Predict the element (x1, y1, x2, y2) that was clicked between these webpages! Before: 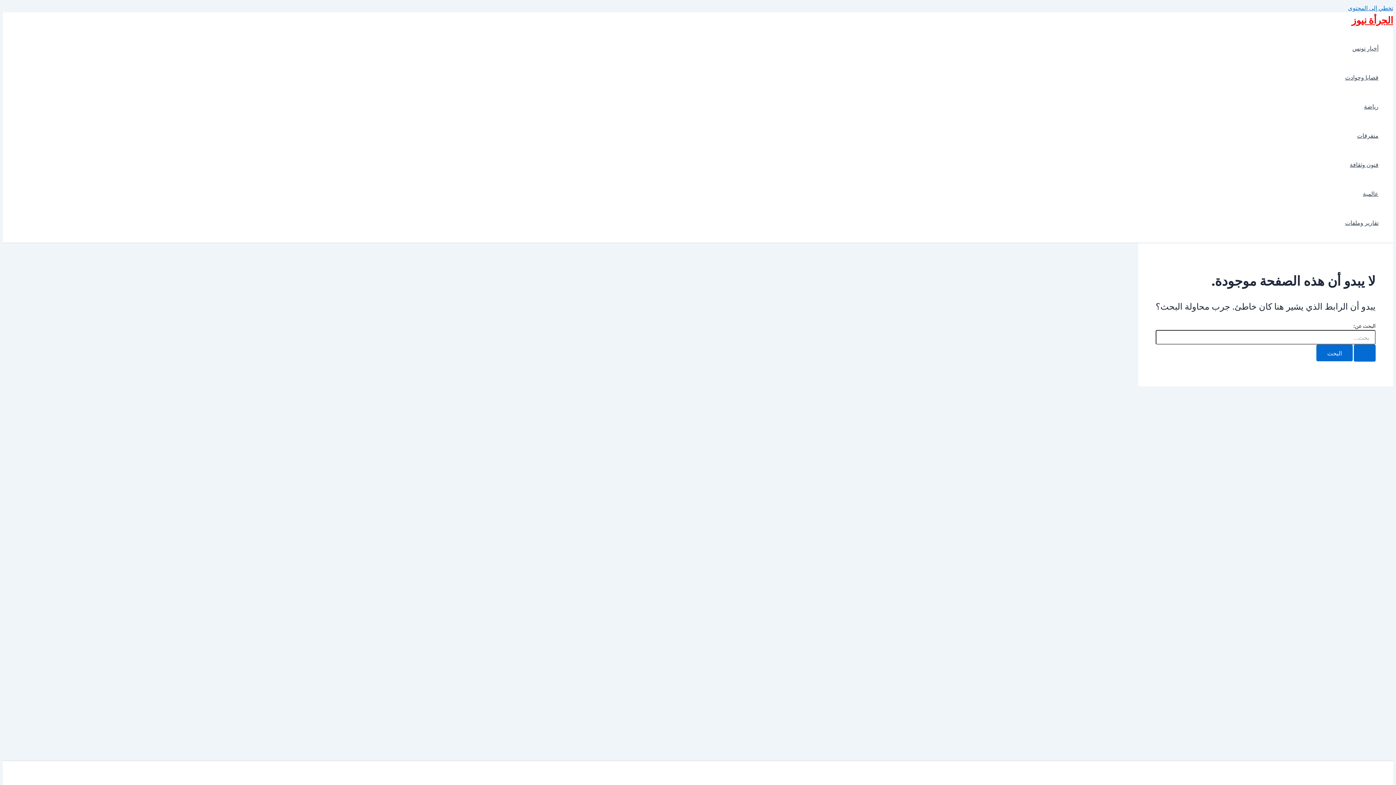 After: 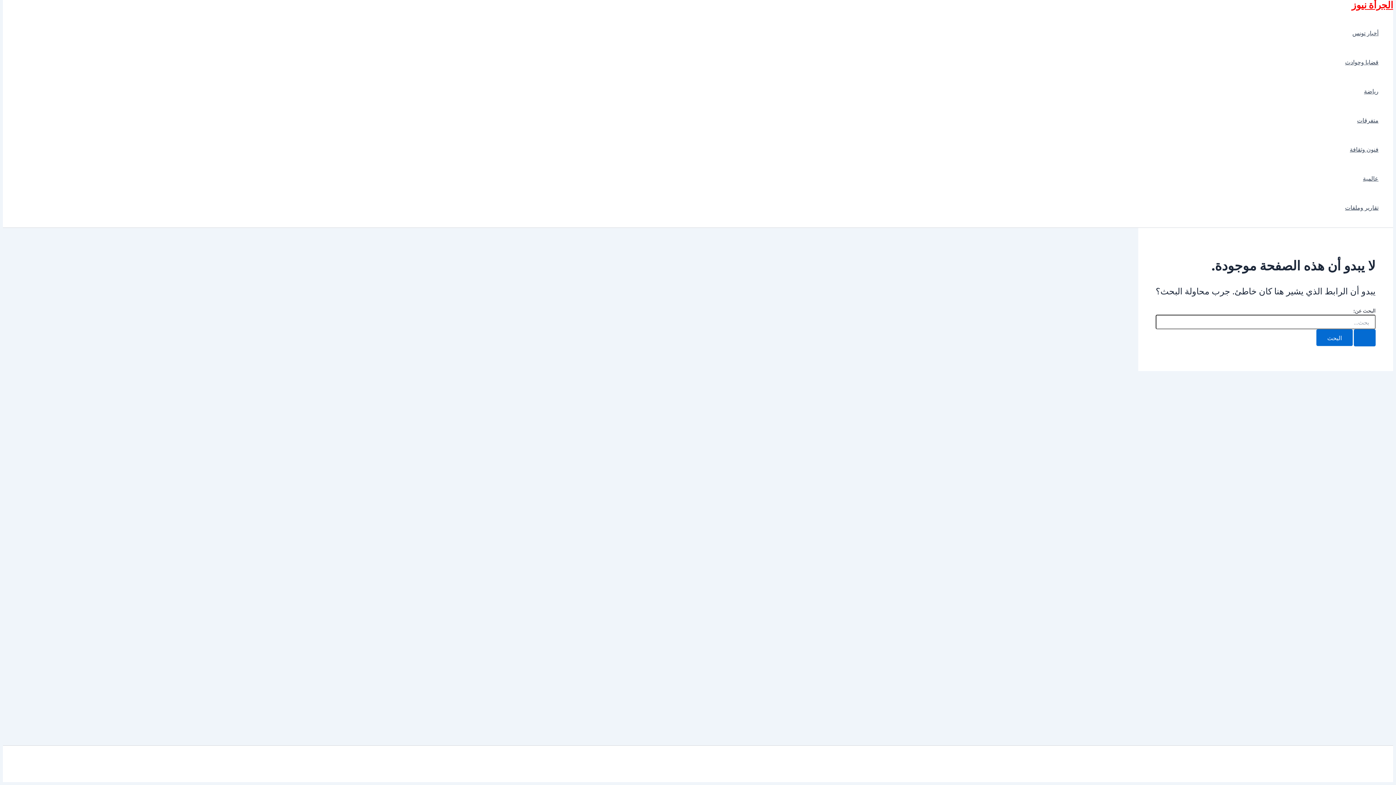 Action: label: تخطي إلى المحتوى bbox: (1348, 4, 1393, 11)